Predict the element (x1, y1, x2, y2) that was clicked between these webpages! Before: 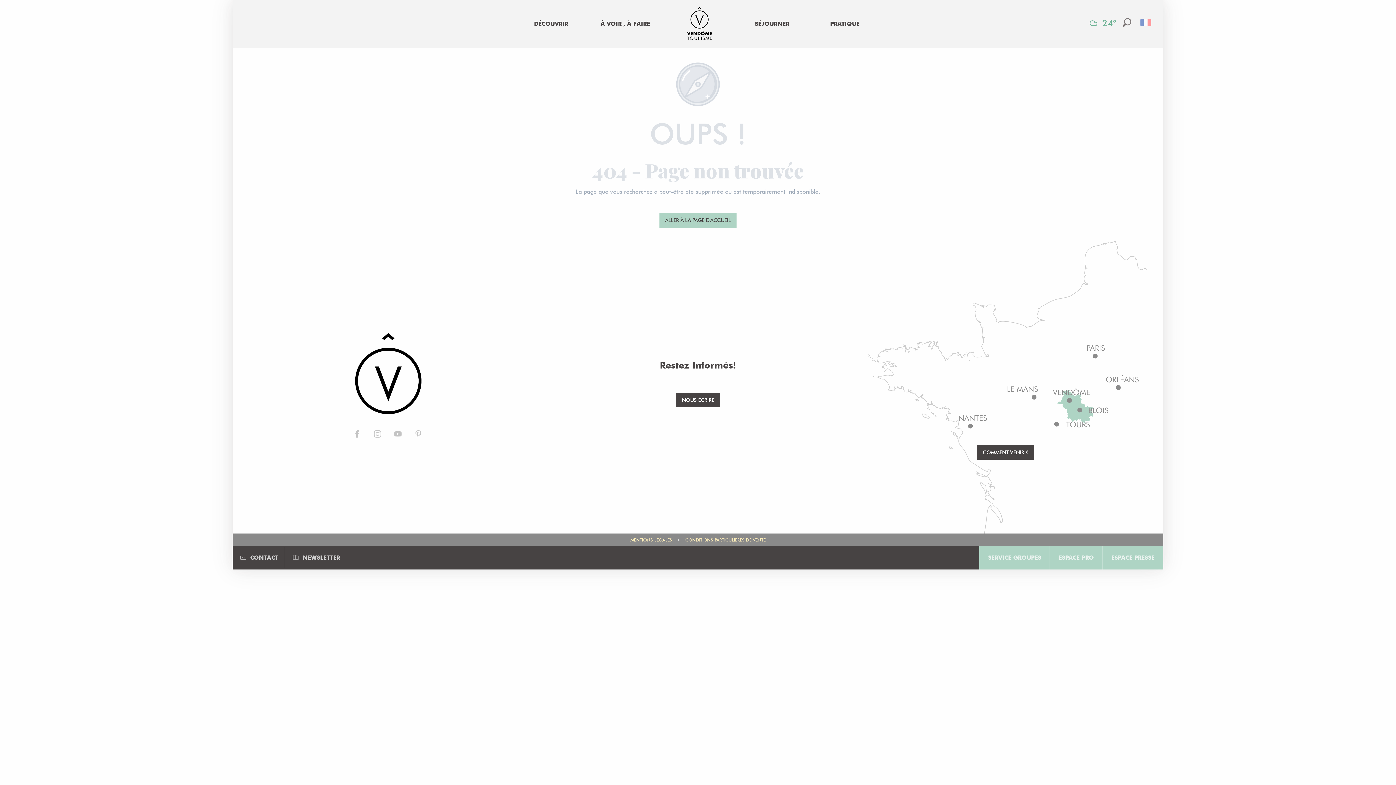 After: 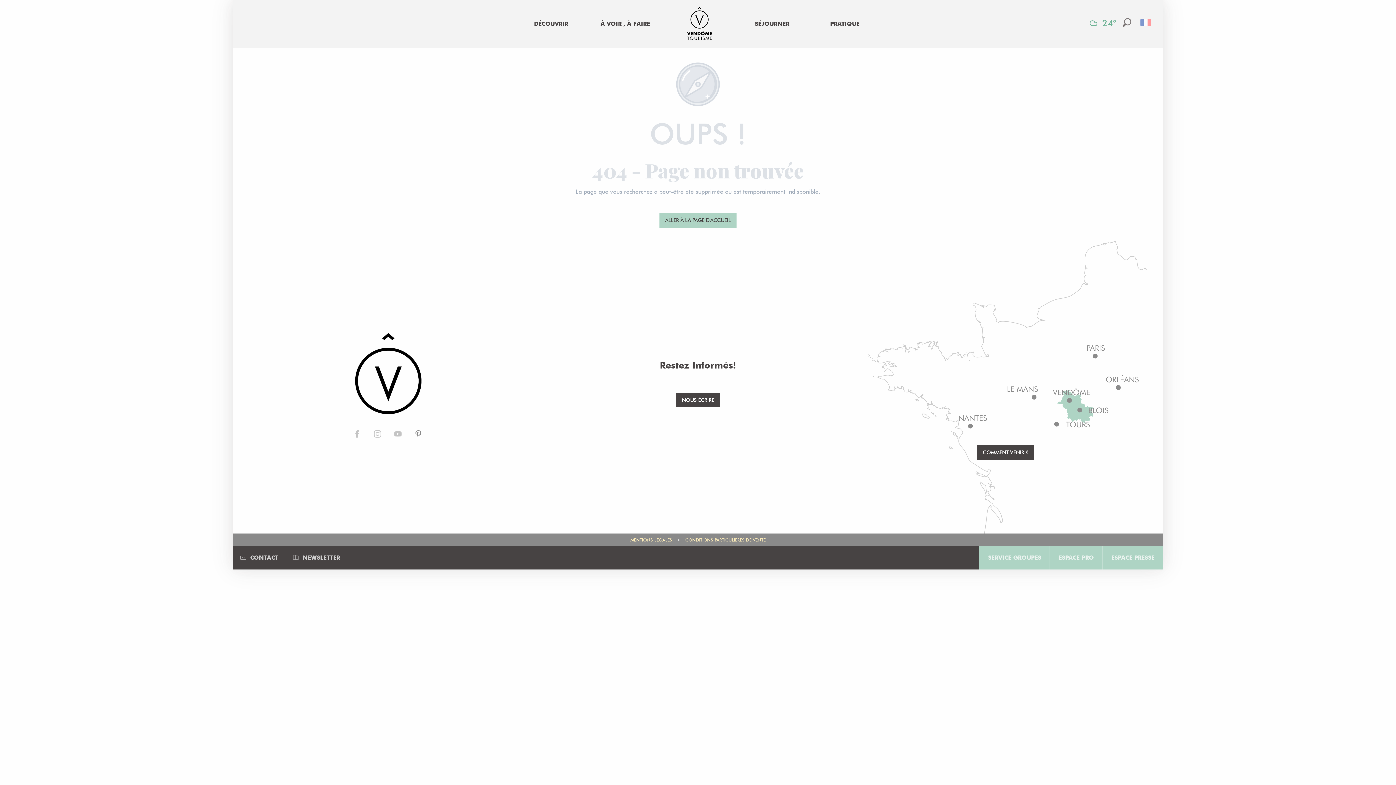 Action: bbox: (408, 425, 428, 443)